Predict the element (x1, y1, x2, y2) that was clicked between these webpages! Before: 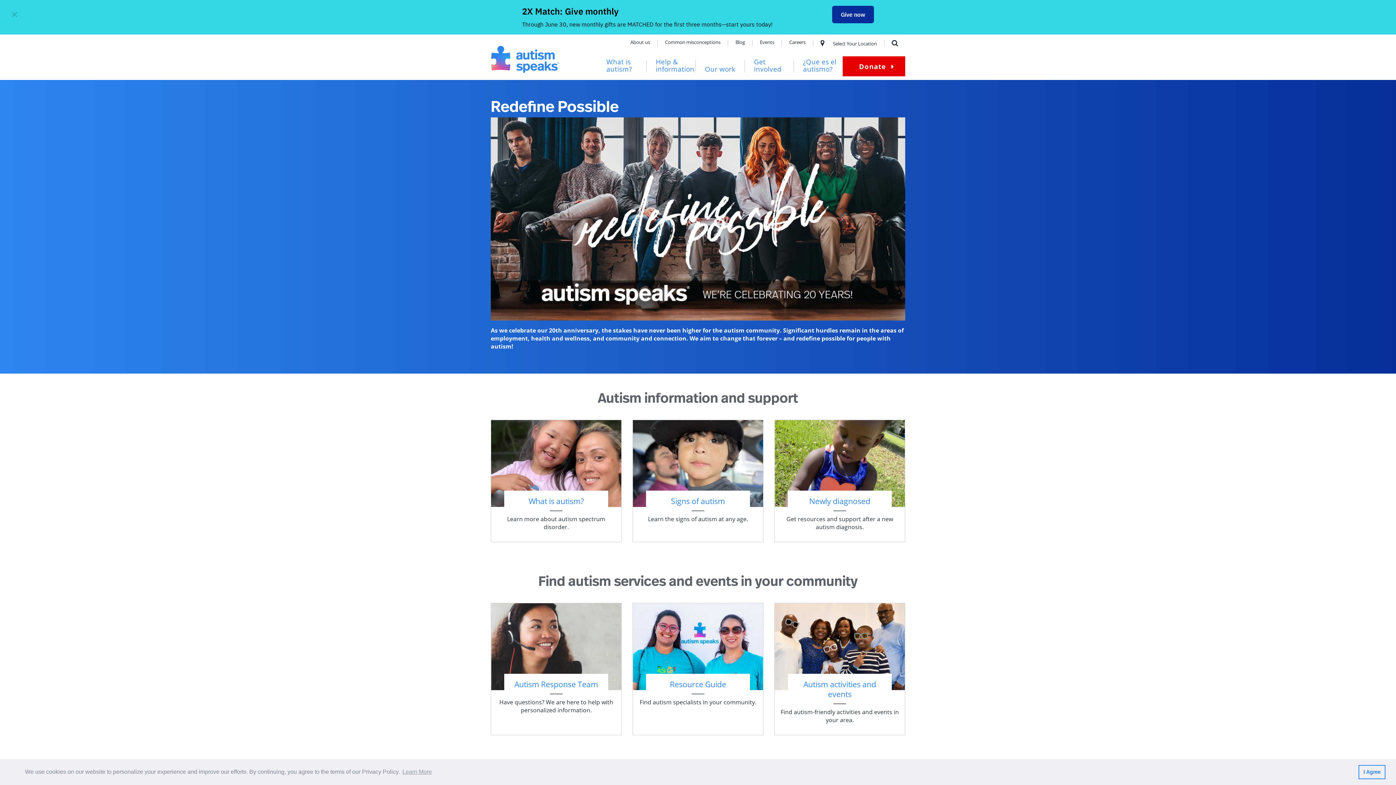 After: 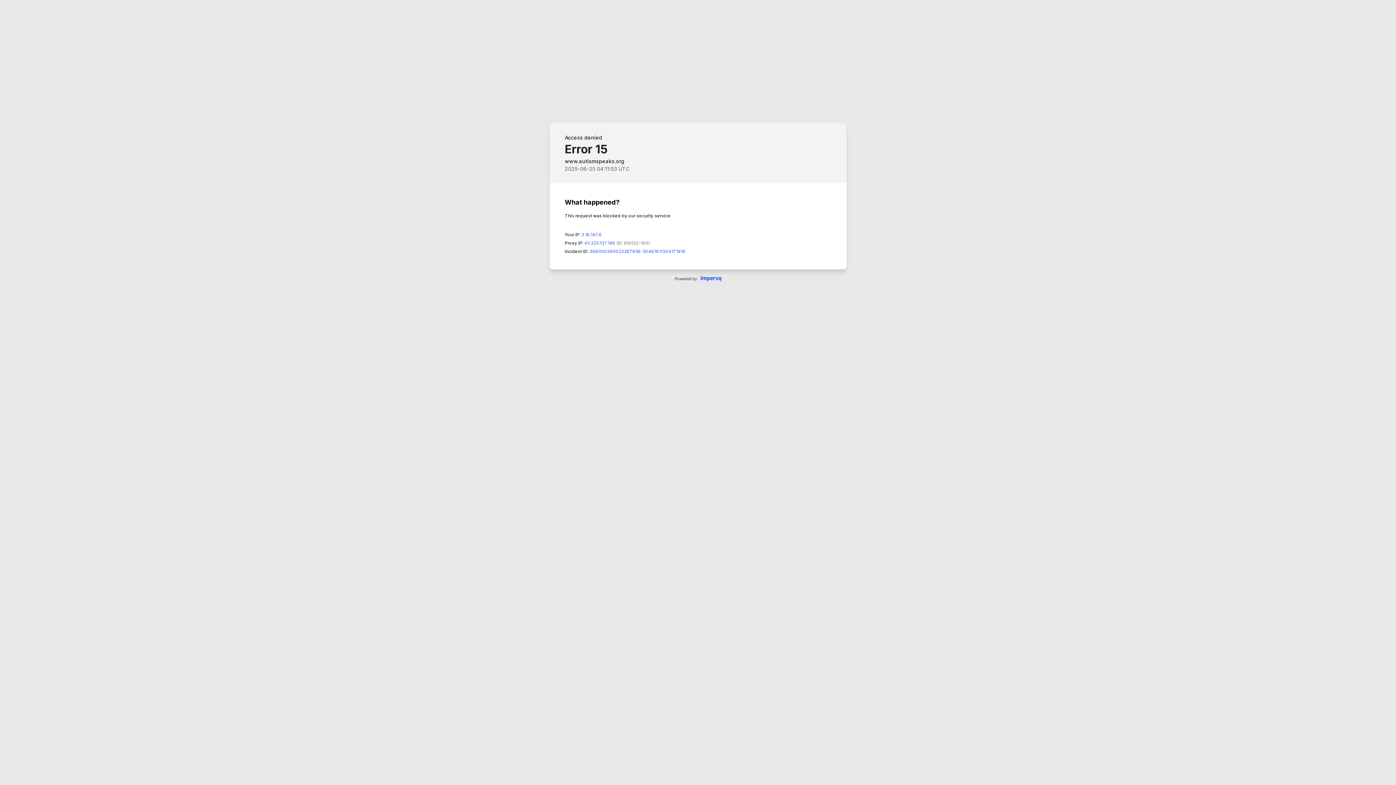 Action: bbox: (509, 679, 602, 689) label: Autism Response Team